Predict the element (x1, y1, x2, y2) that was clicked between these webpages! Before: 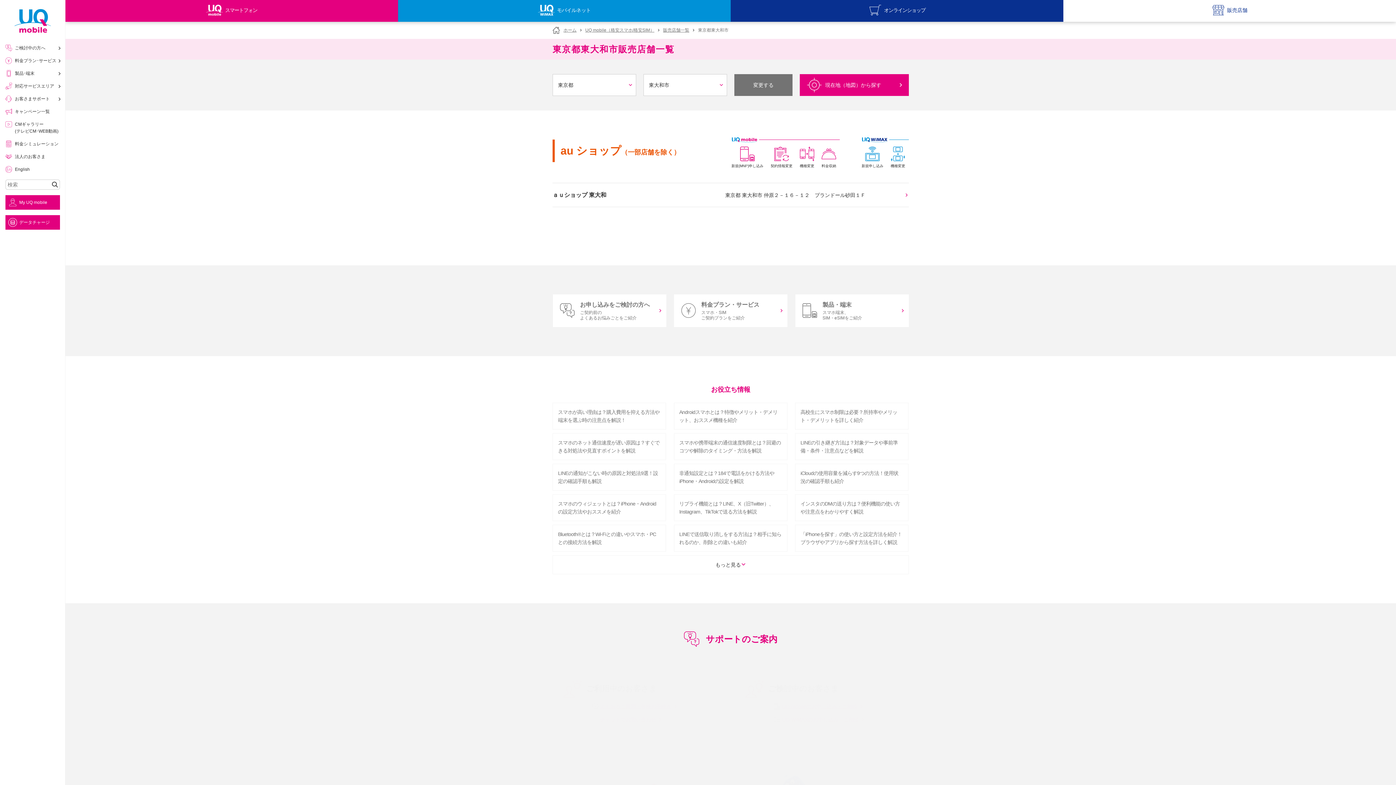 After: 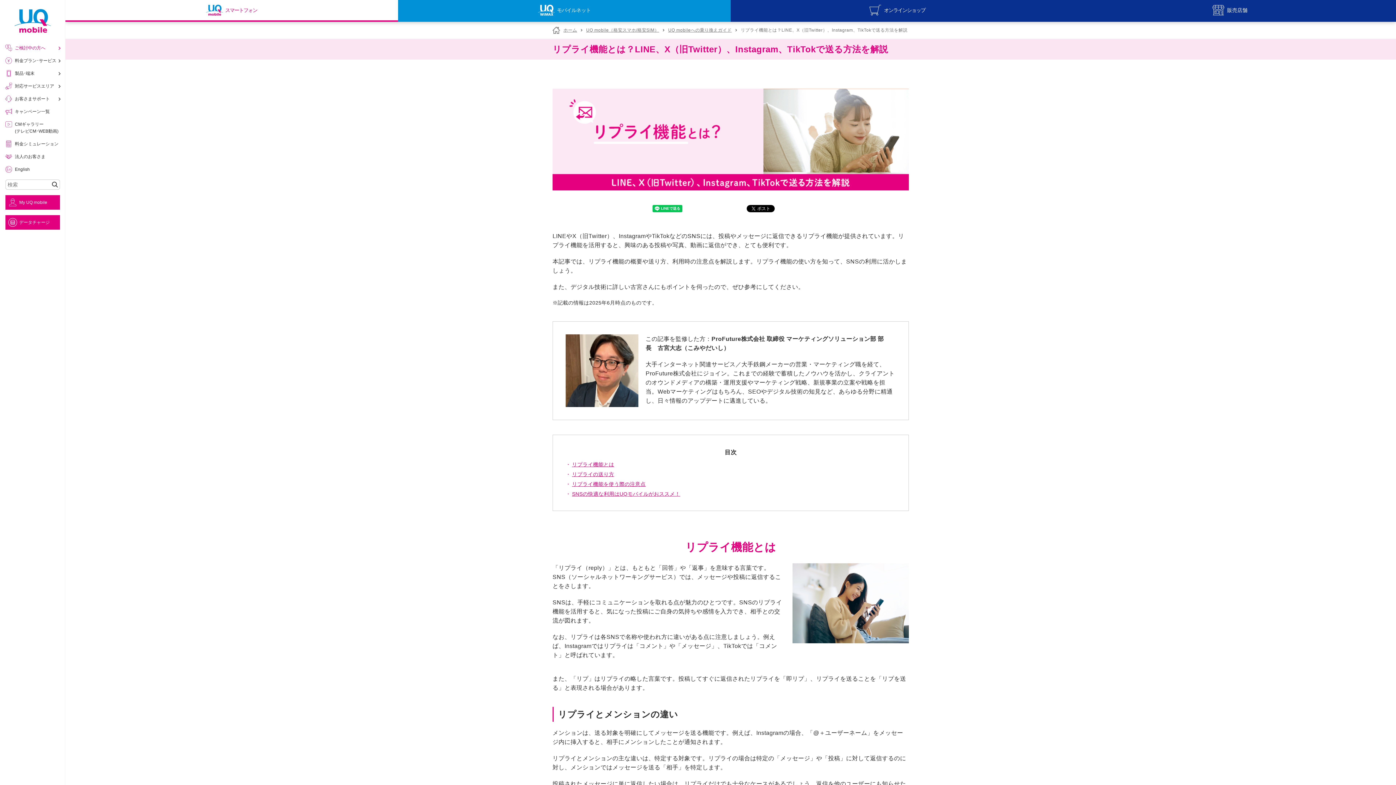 Action: label: リプライ機能とは？LINE、X（旧Twitter）、Instagram、TikTokで送る方法を解説 bbox: (674, 494, 787, 521)